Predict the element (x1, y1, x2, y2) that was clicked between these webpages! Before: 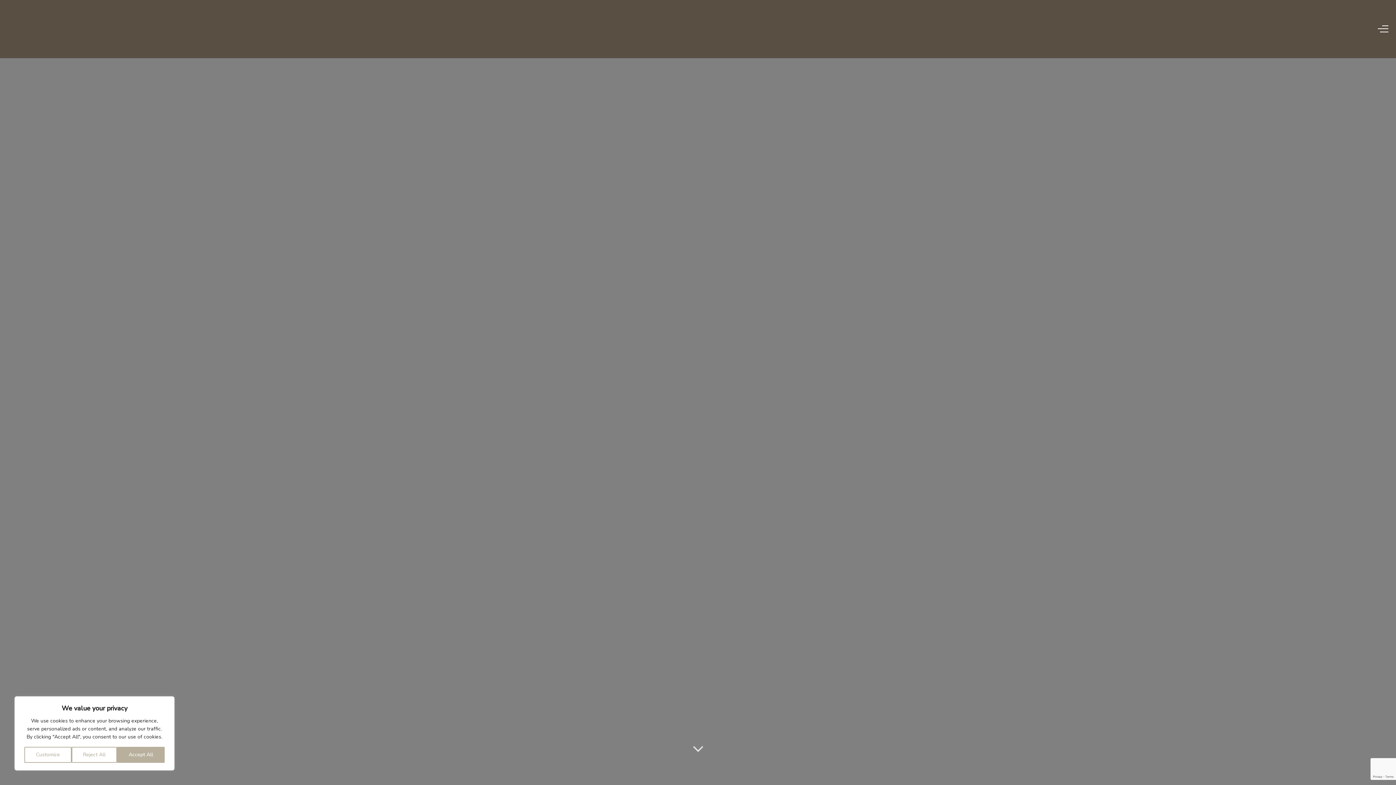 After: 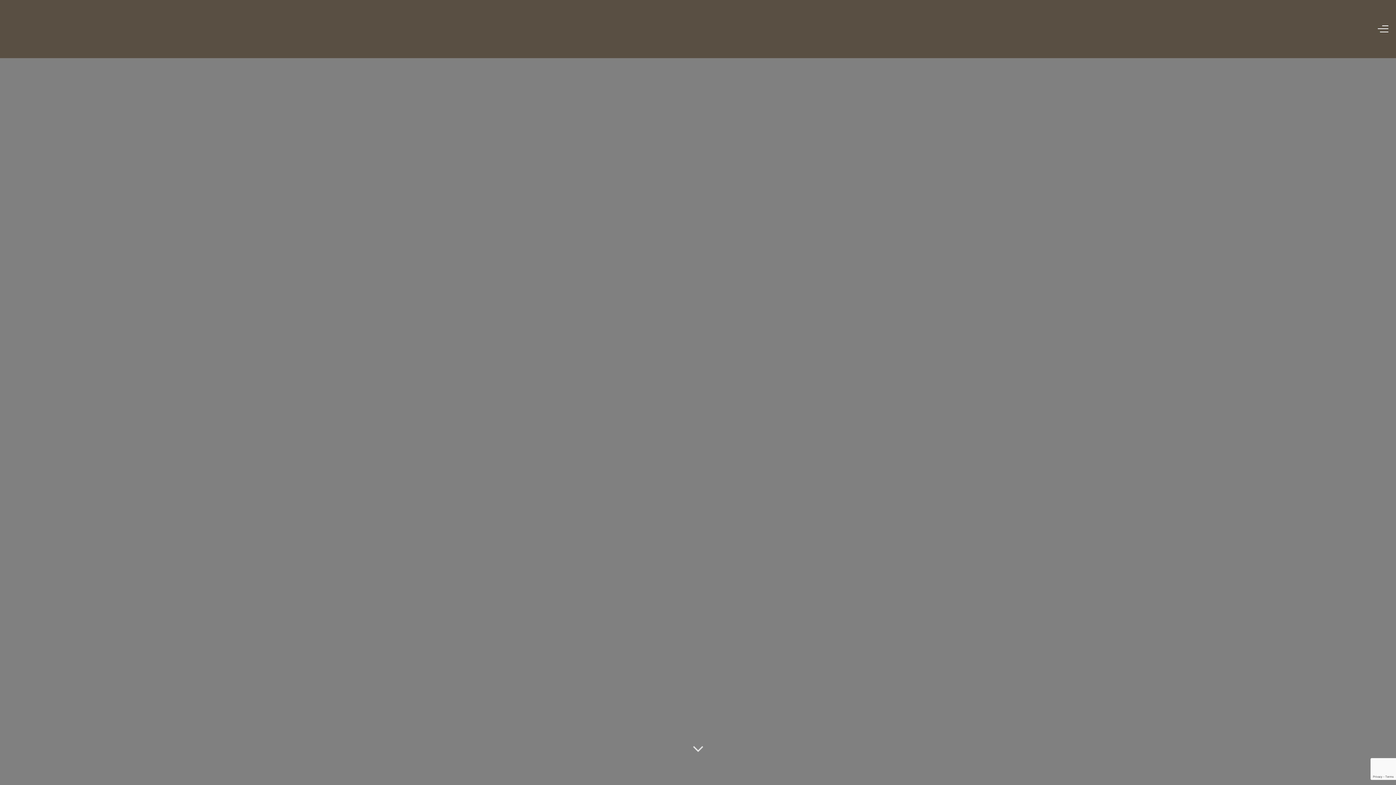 Action: bbox: (117, 747, 164, 763) label: Accept All